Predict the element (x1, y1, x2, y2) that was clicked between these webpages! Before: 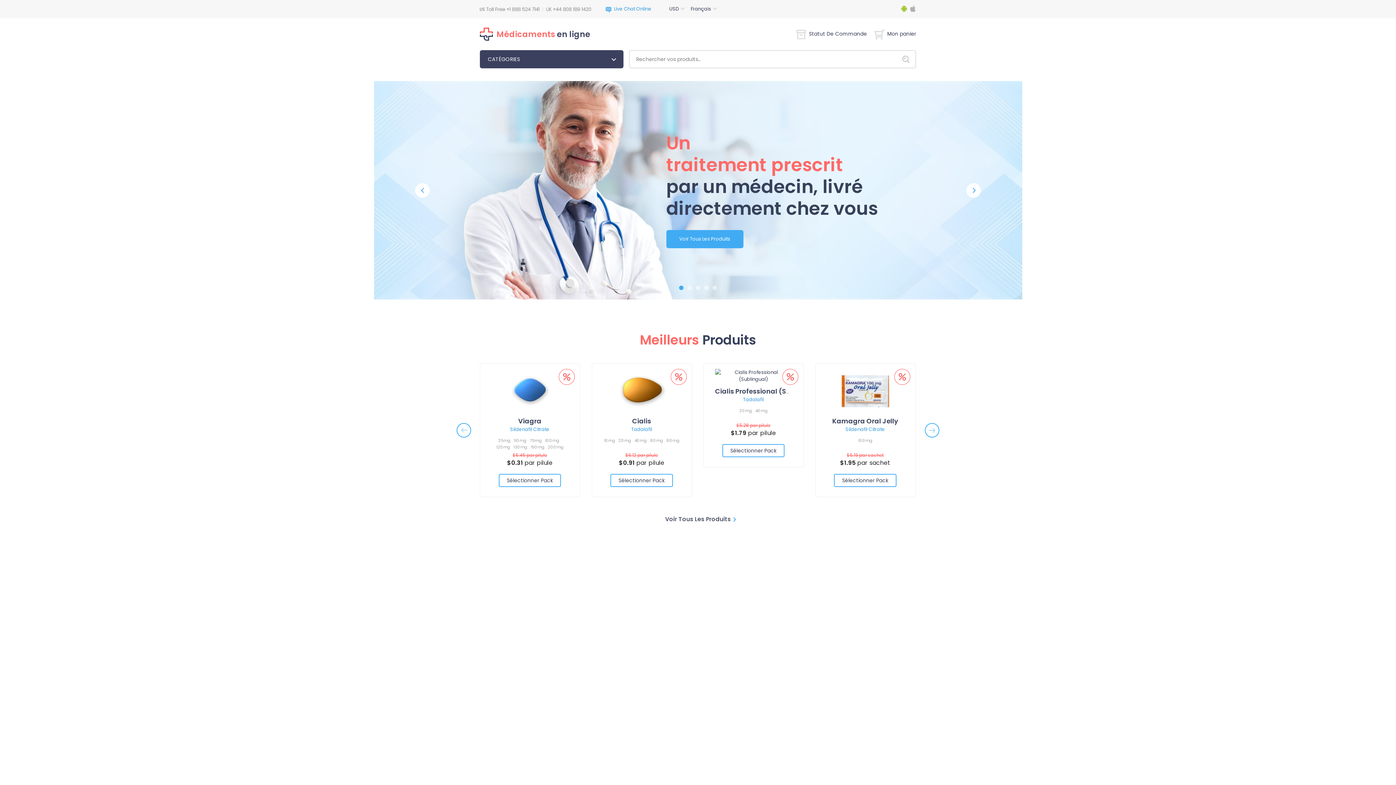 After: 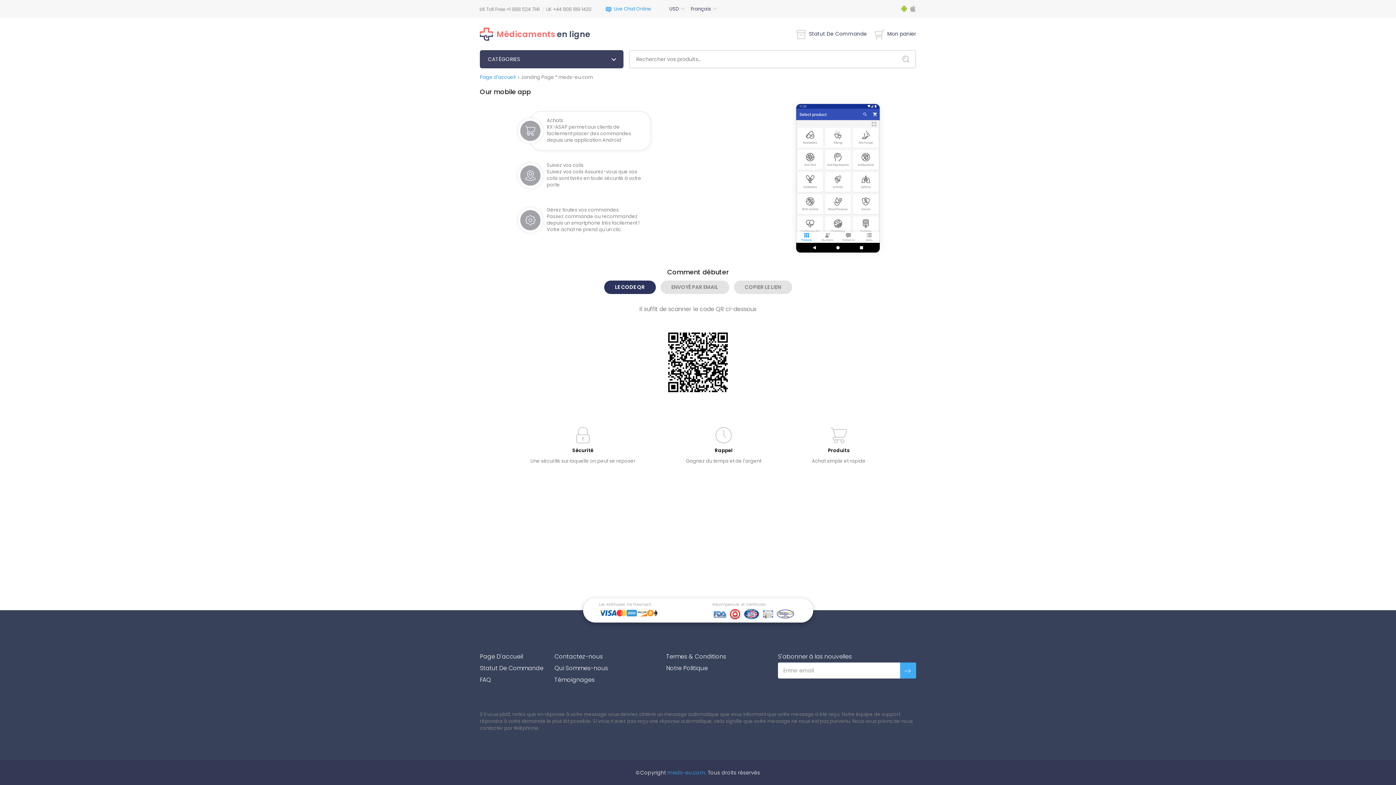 Action: bbox: (901, 4, 907, 12)